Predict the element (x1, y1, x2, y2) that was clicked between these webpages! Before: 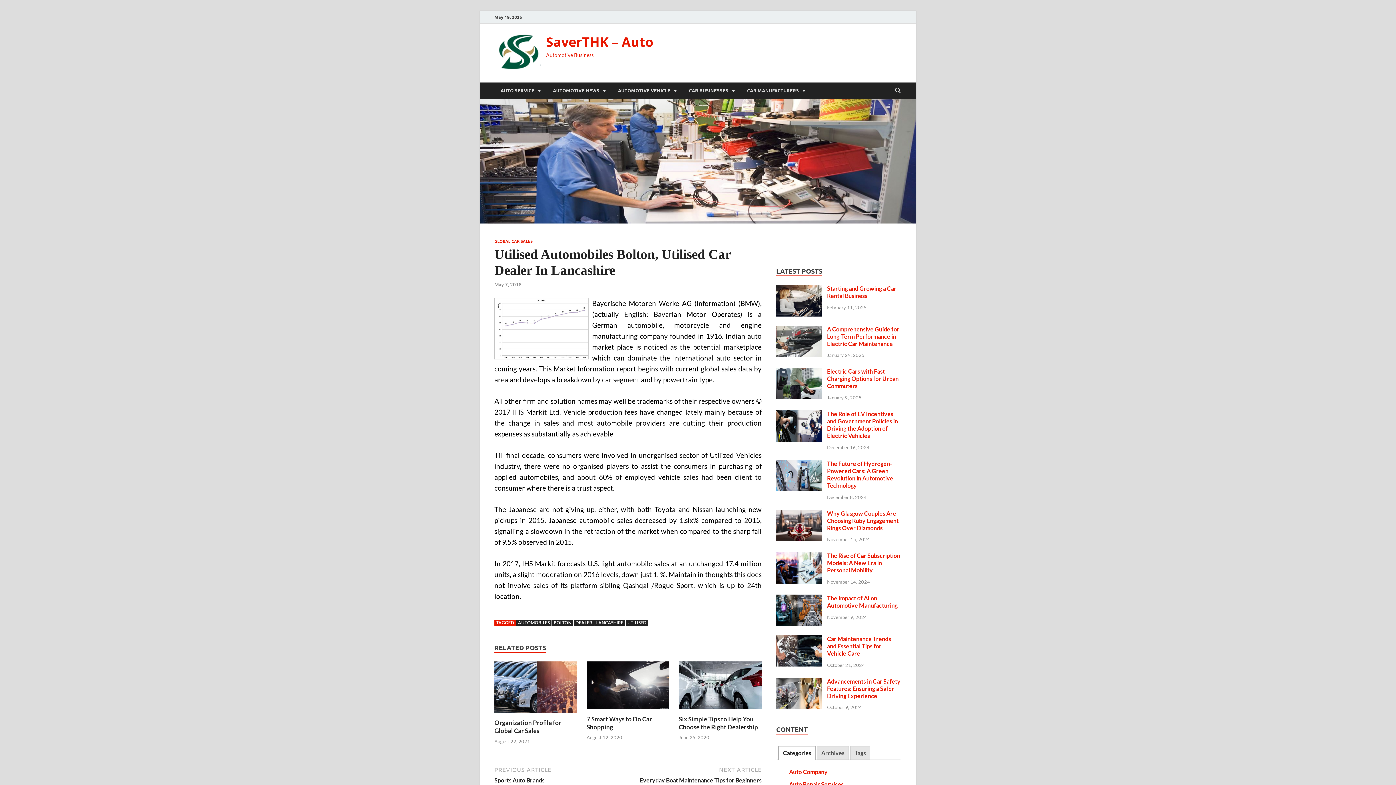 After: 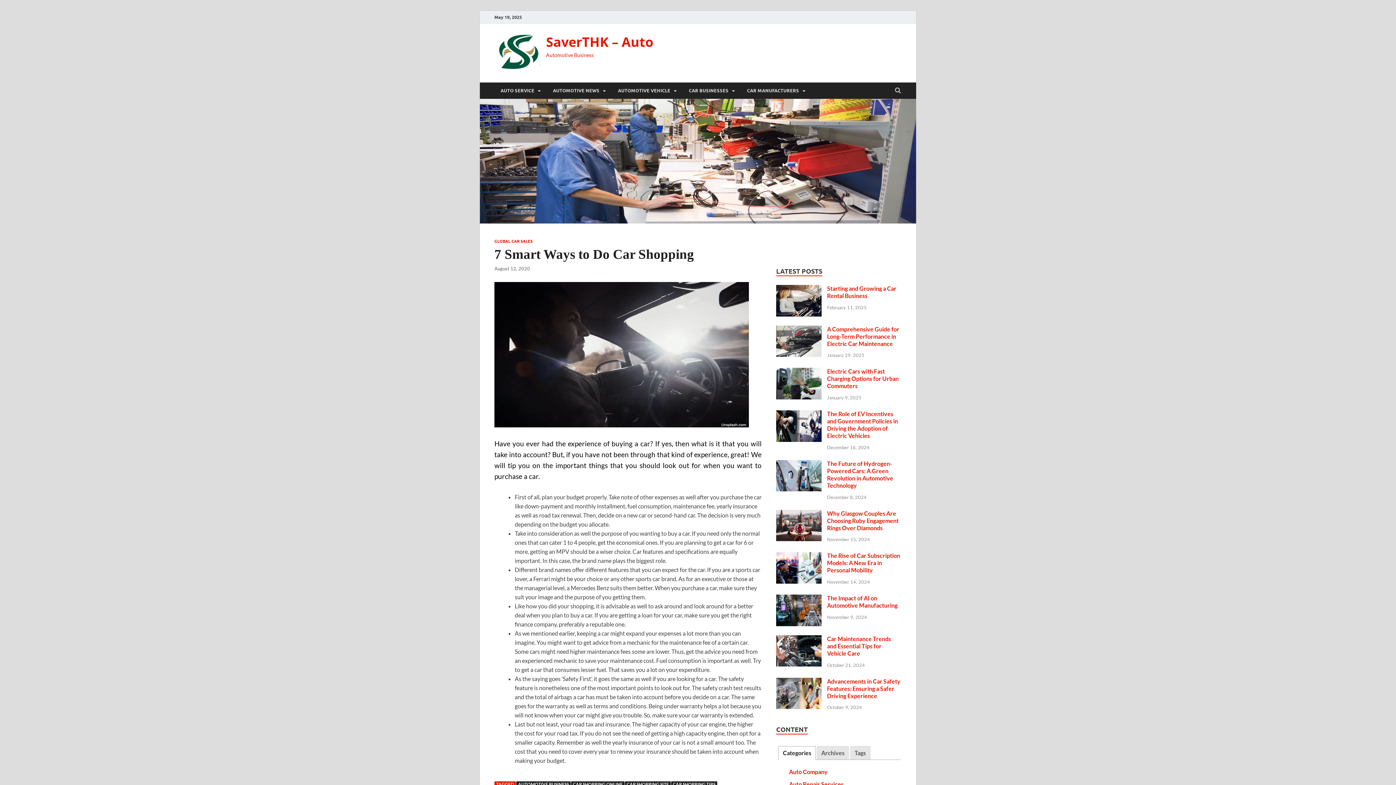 Action: bbox: (586, 684, 669, 691)